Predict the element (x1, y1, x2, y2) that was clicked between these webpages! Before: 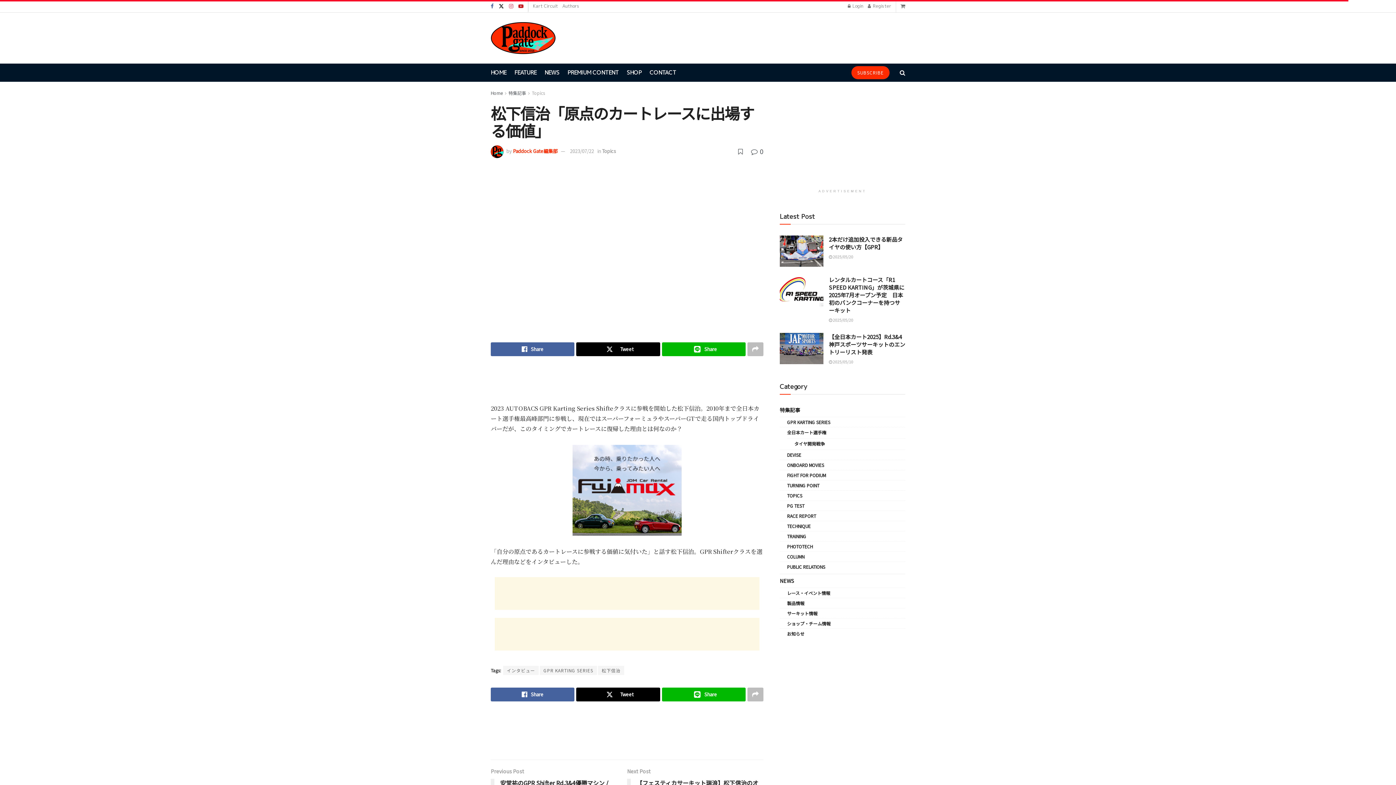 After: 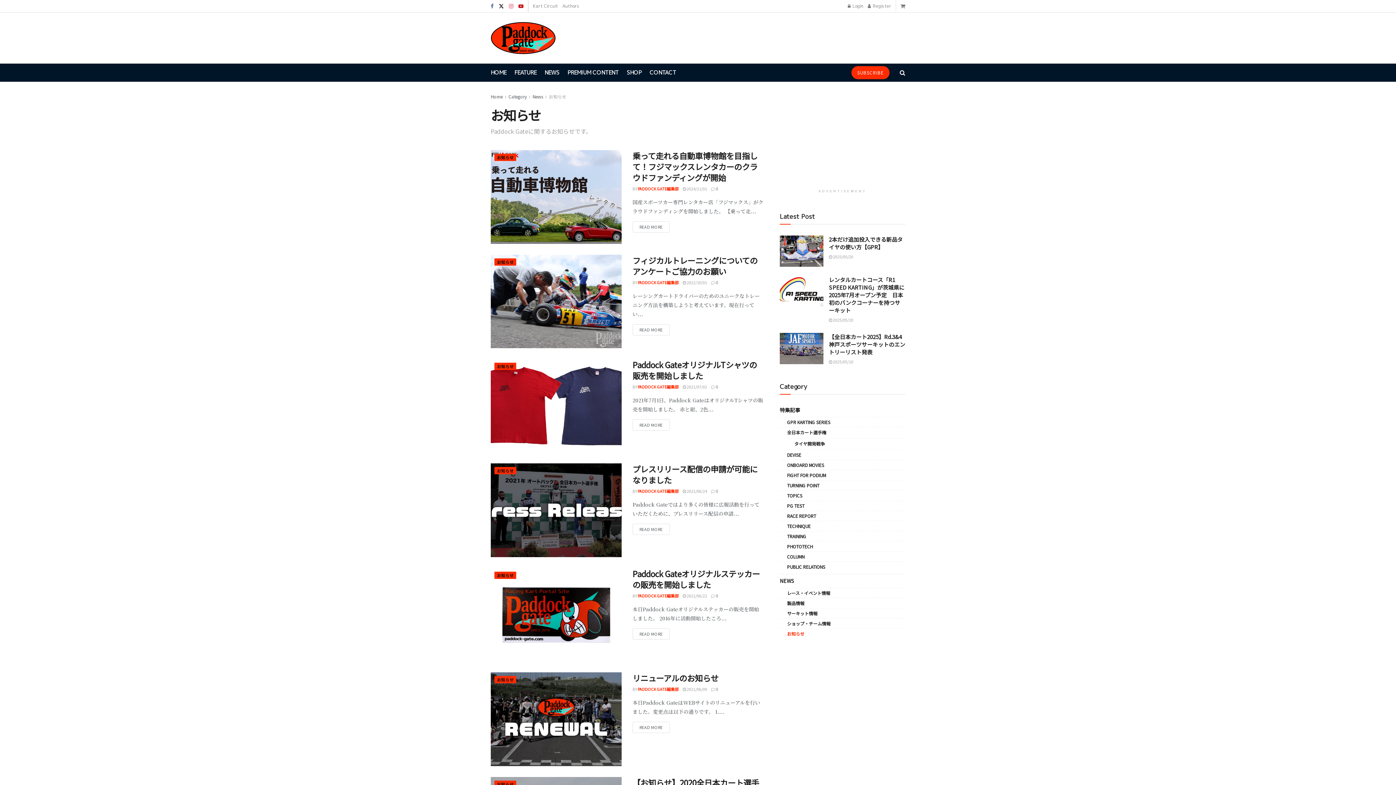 Action: bbox: (787, 630, 804, 637) label: お知らせ